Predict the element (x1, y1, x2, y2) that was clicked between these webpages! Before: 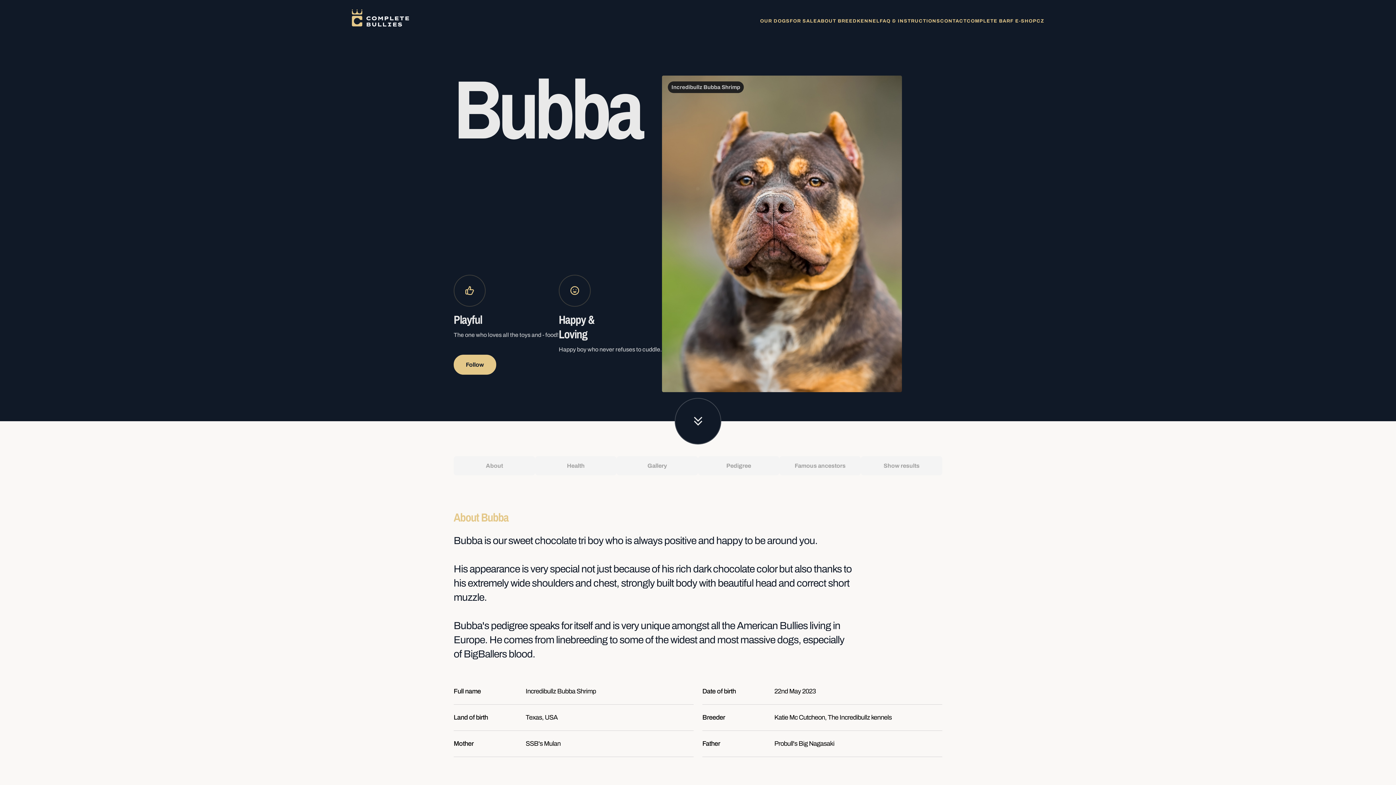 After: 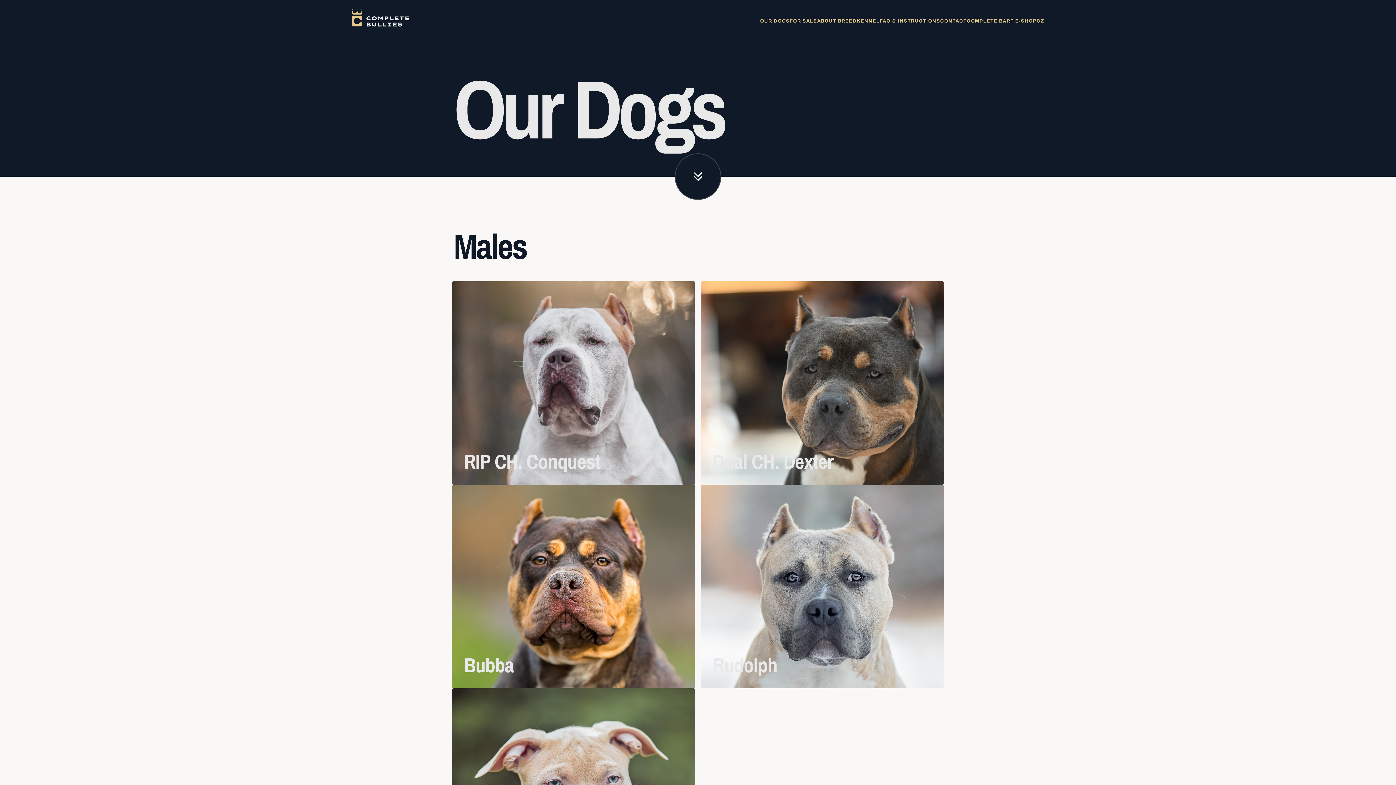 Action: bbox: (760, 12, 789, 29) label: OUR DOGS